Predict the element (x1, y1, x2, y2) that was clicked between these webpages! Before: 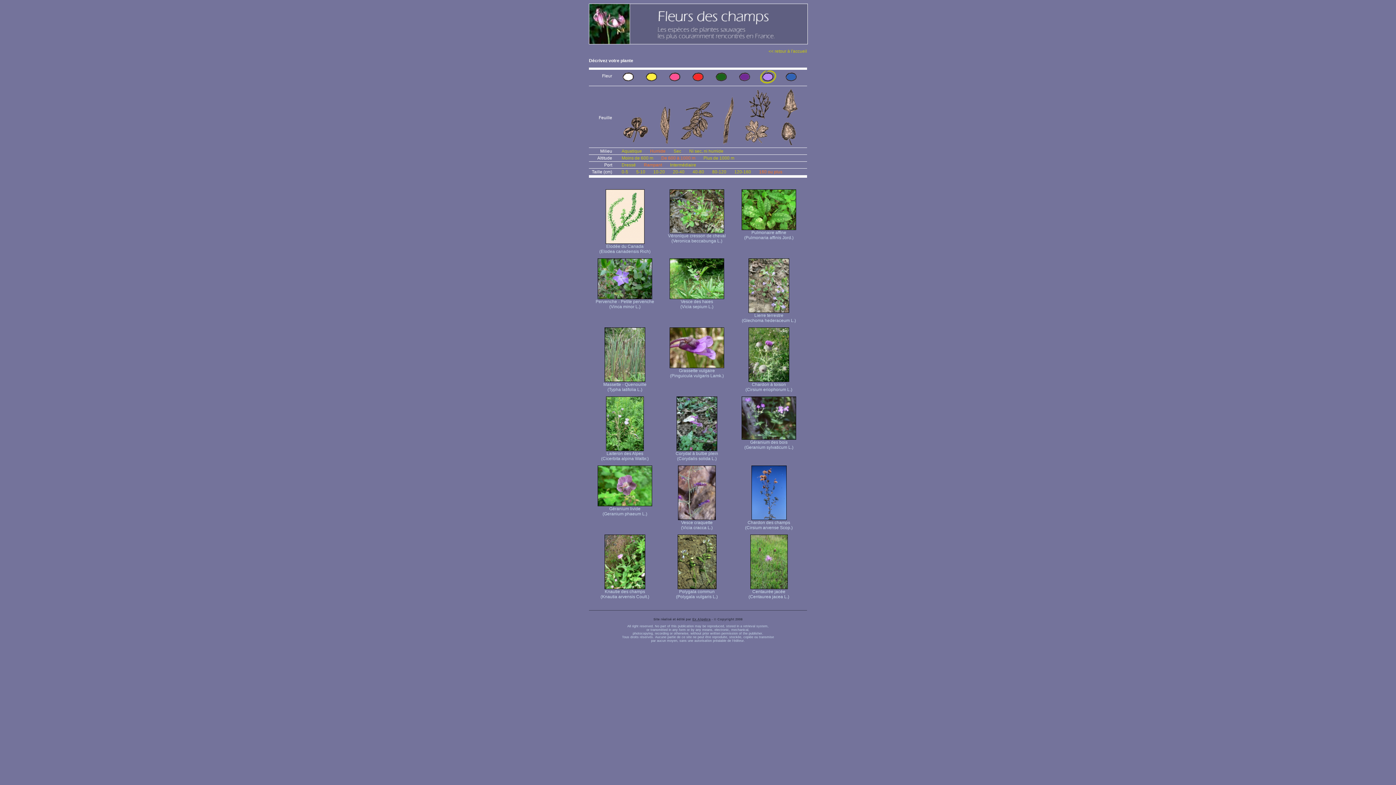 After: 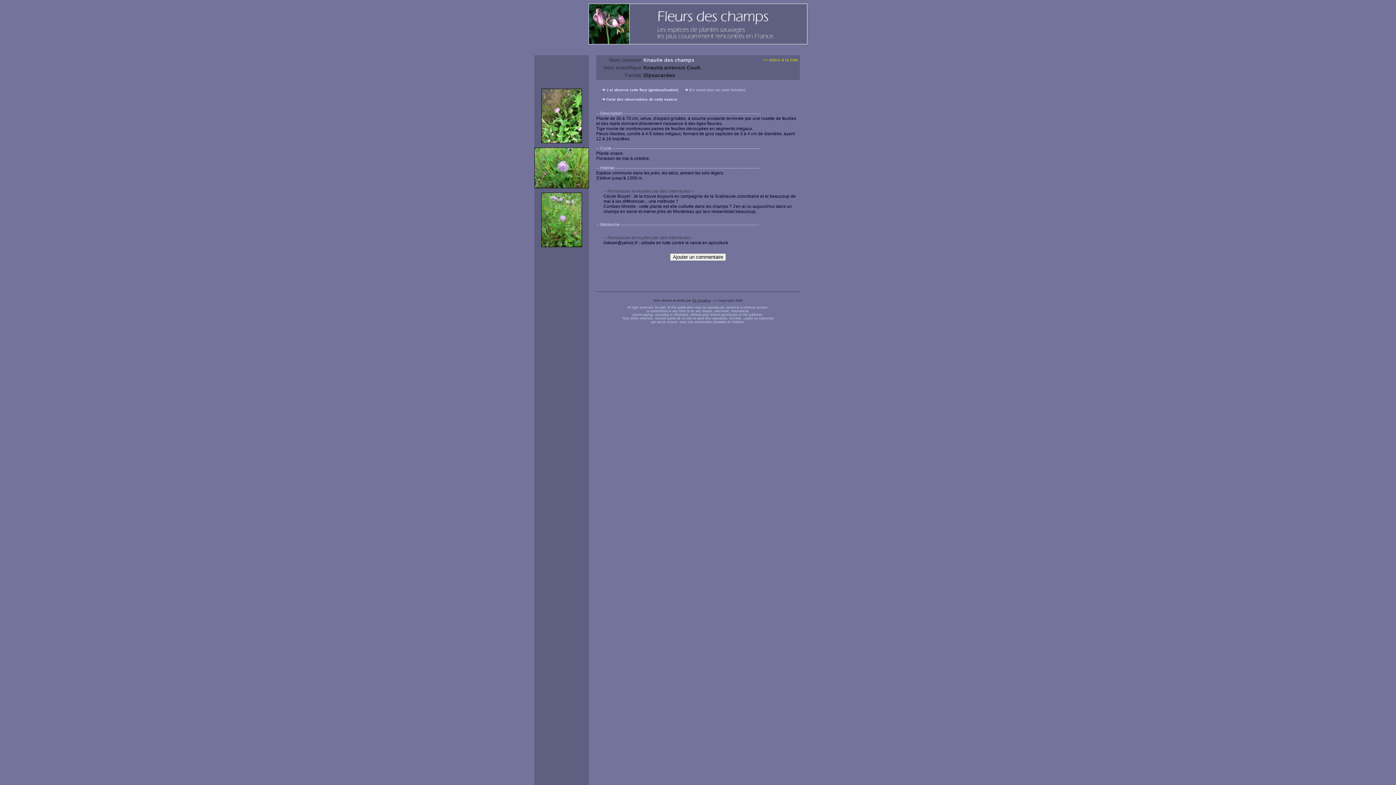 Action: label: 
Knautie des champs
(Knautia arvensis Coult.) bbox: (600, 585, 649, 599)